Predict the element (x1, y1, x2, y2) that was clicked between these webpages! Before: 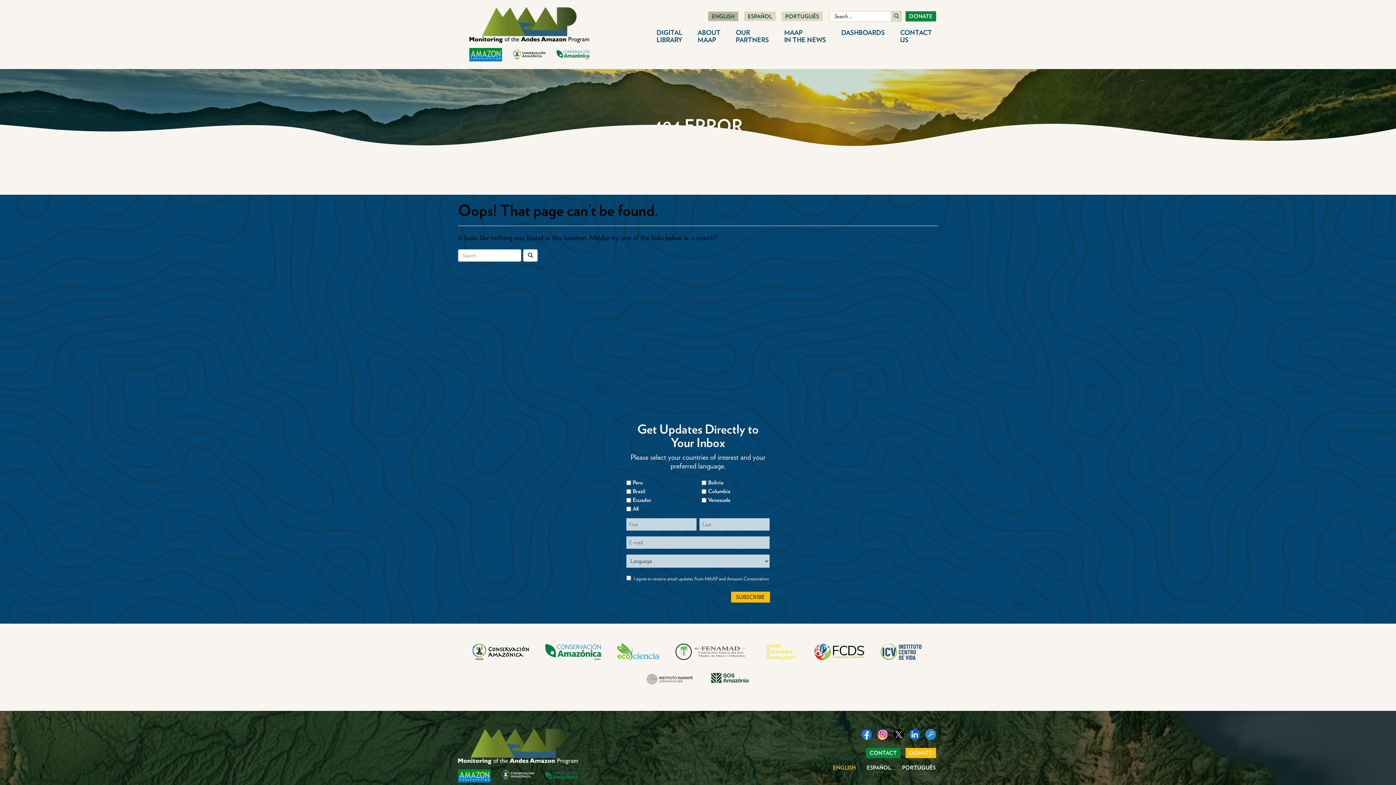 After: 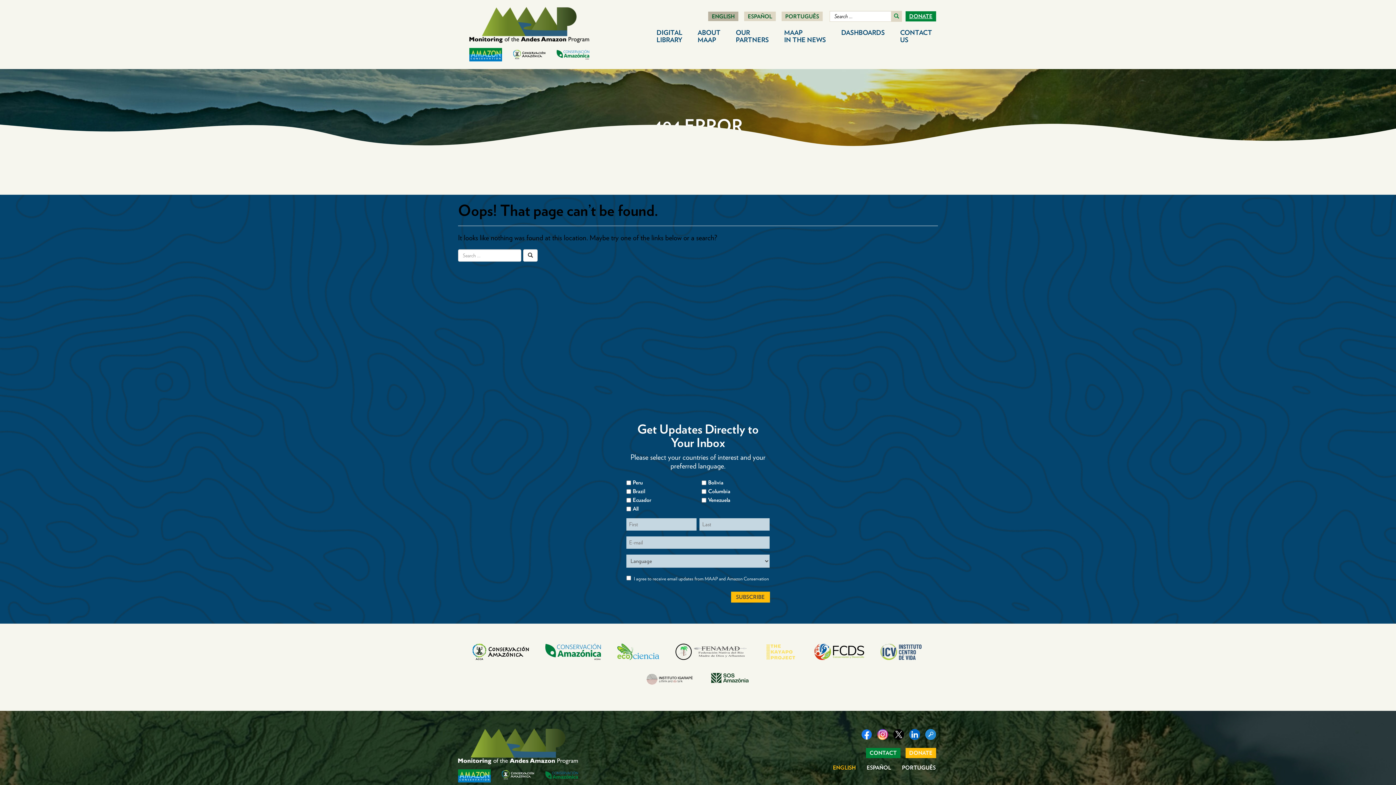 Action: bbox: (905, 11, 936, 21) label: DONATE